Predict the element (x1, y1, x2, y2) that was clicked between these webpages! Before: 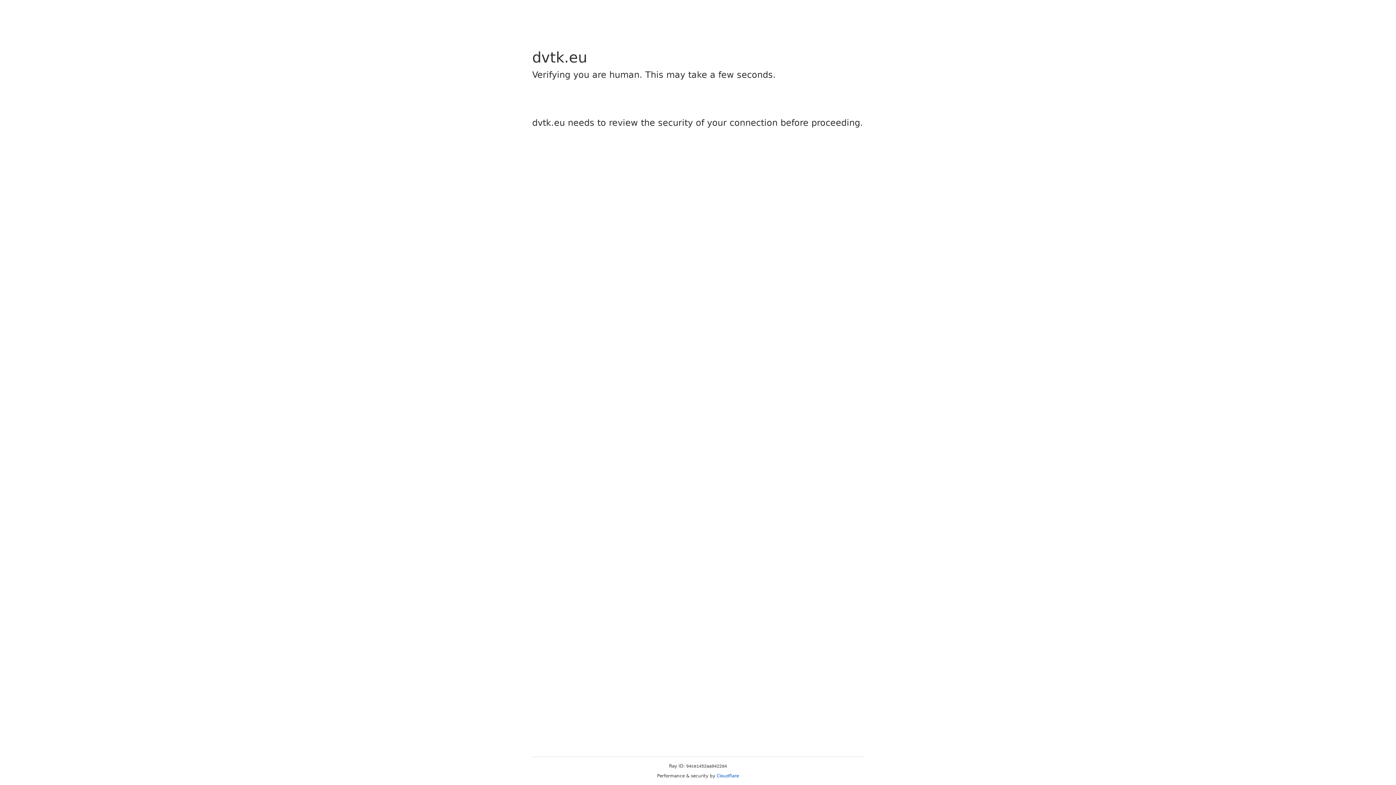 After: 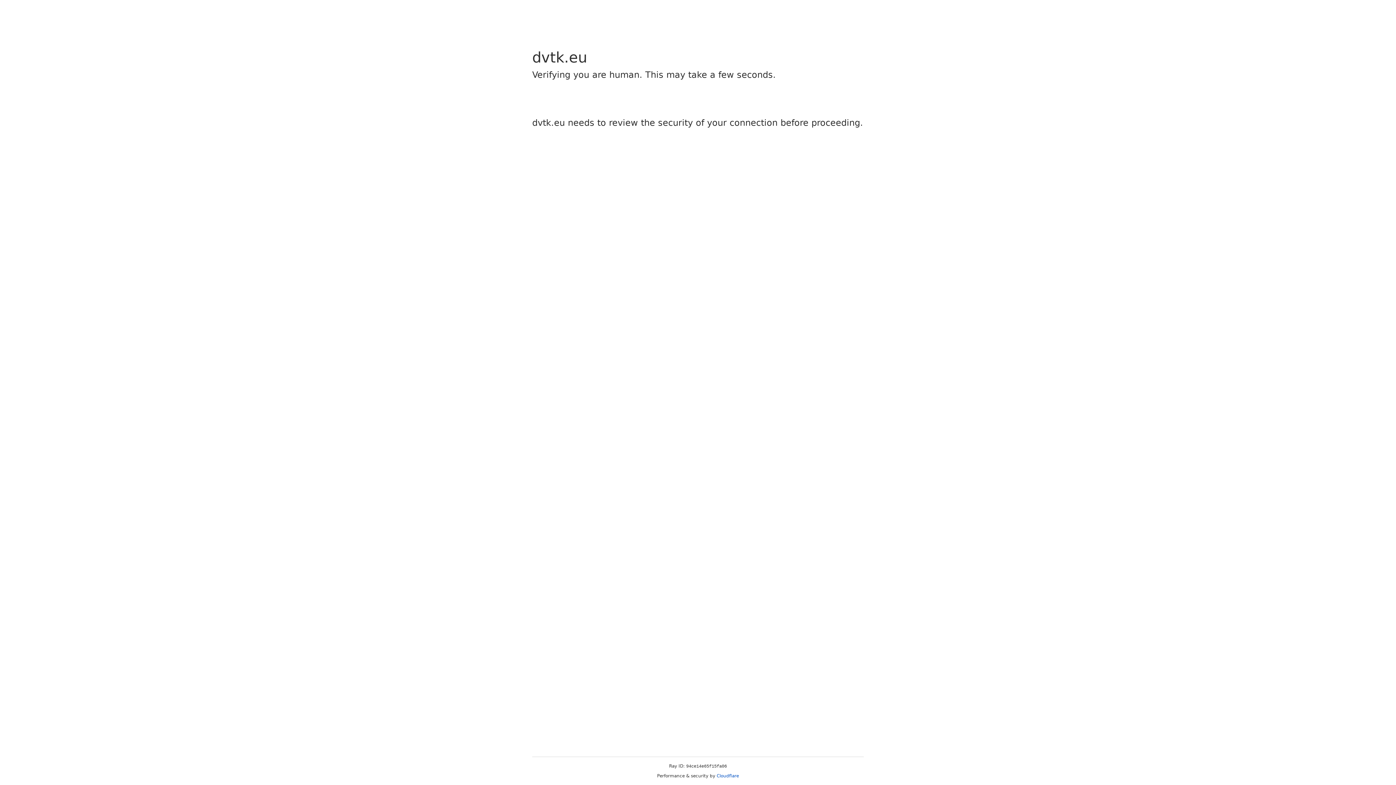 Action: label: Cloudflare bbox: (716, 773, 739, 778)